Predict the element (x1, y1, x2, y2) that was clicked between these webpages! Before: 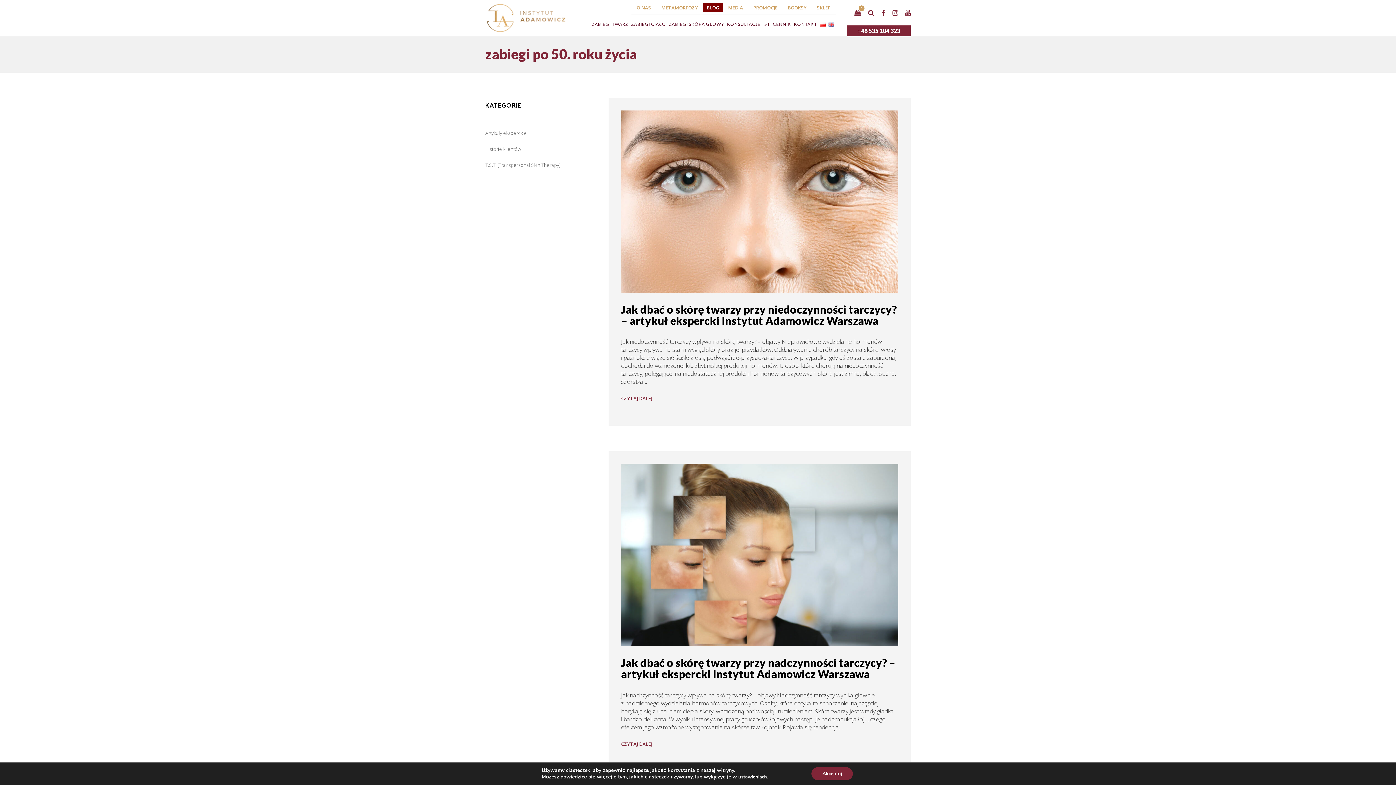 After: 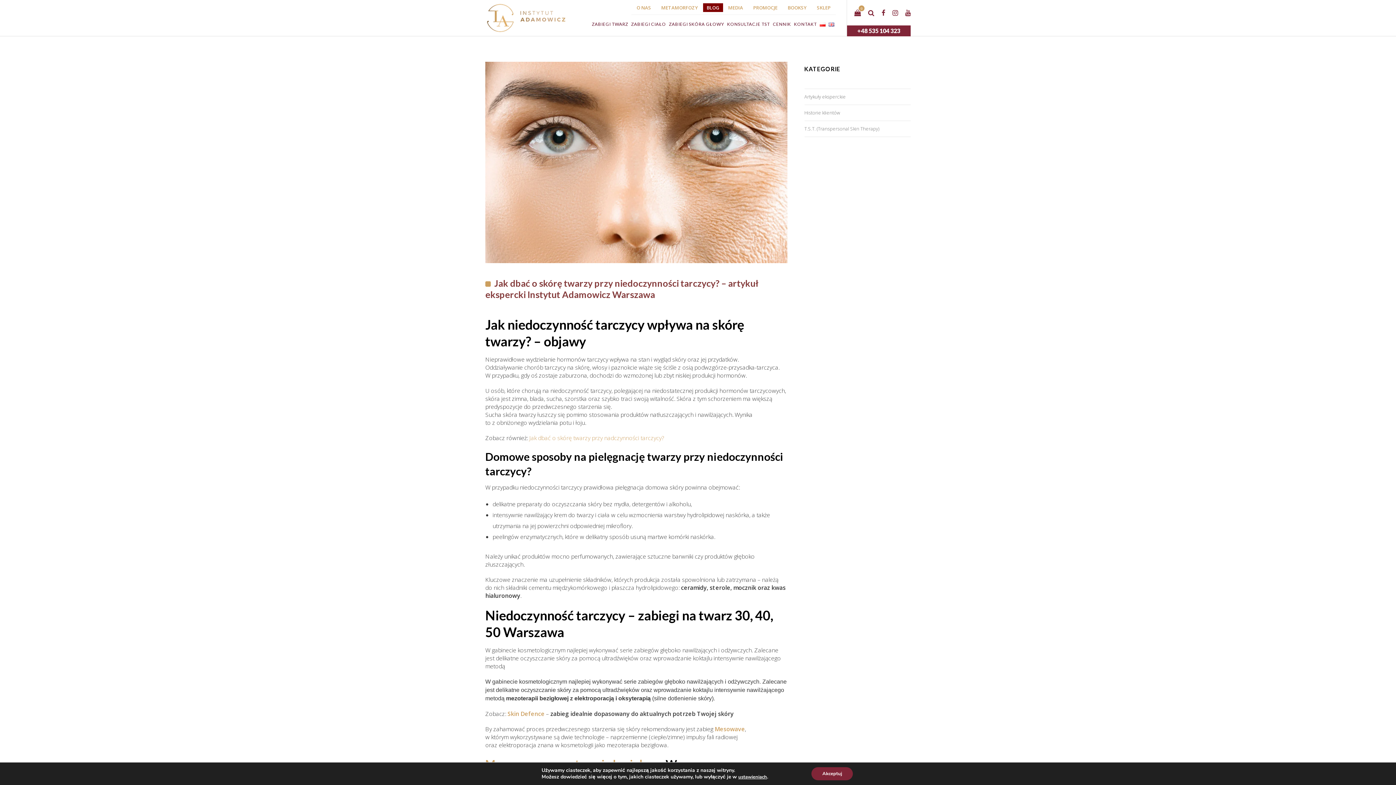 Action: bbox: (621, 197, 898, 205)